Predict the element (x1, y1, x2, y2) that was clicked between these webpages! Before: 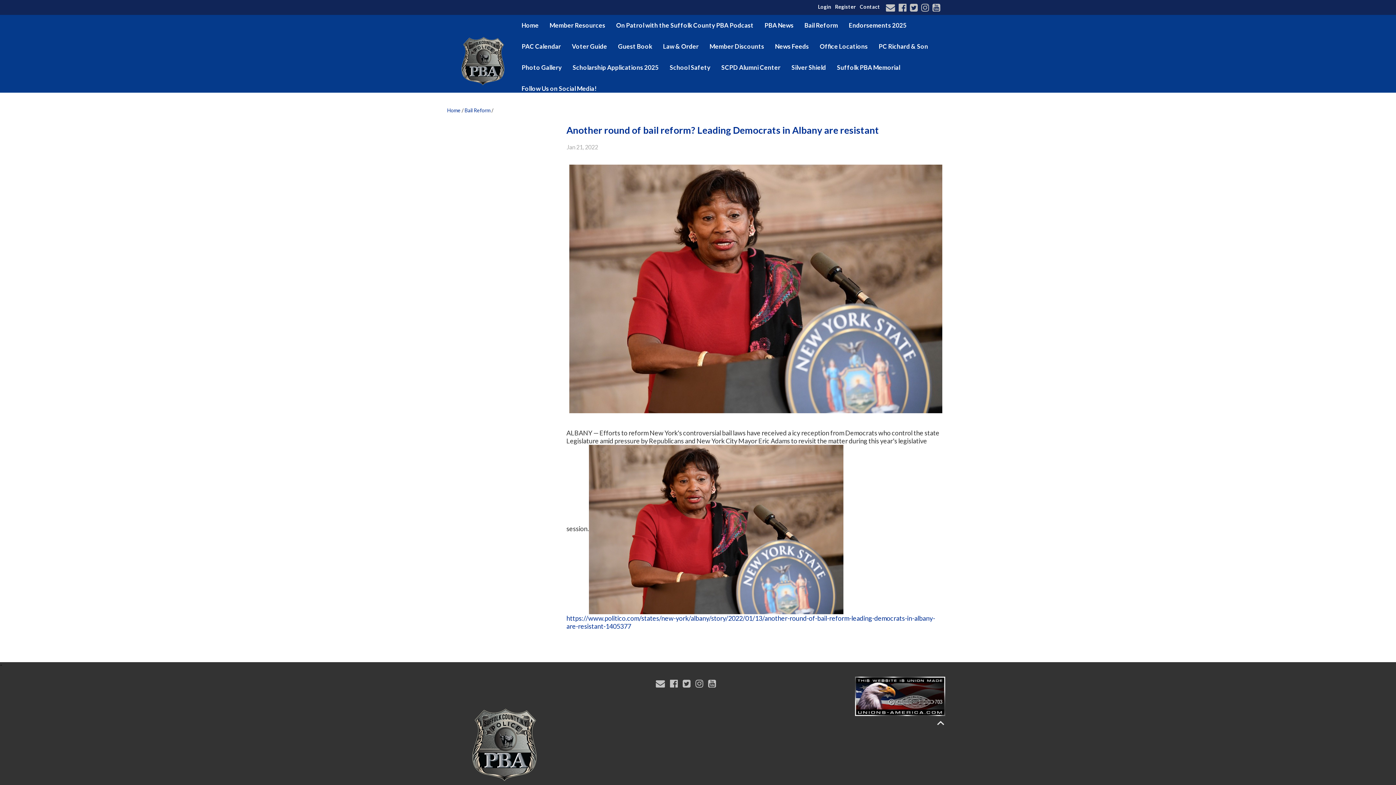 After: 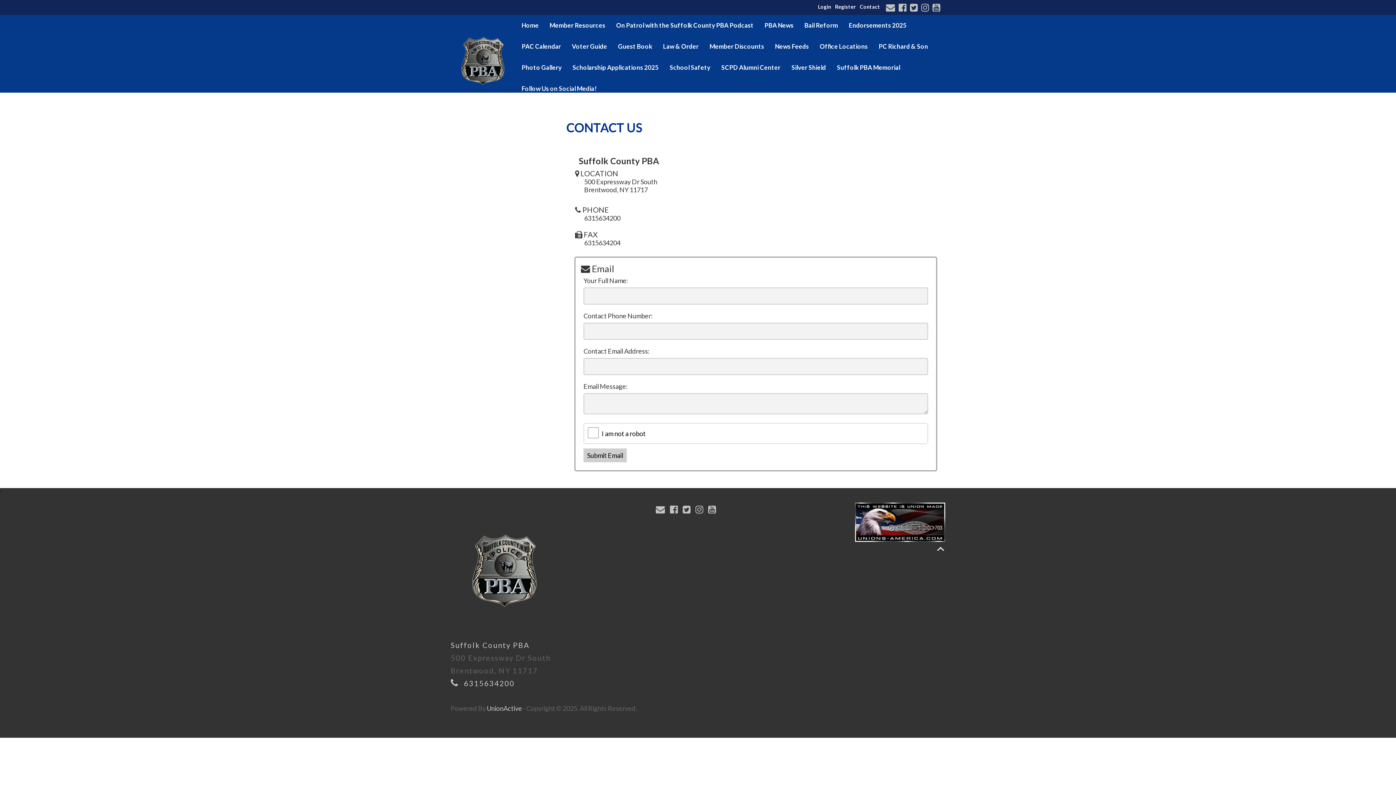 Action: bbox: (656, 680, 668, 688) label:  